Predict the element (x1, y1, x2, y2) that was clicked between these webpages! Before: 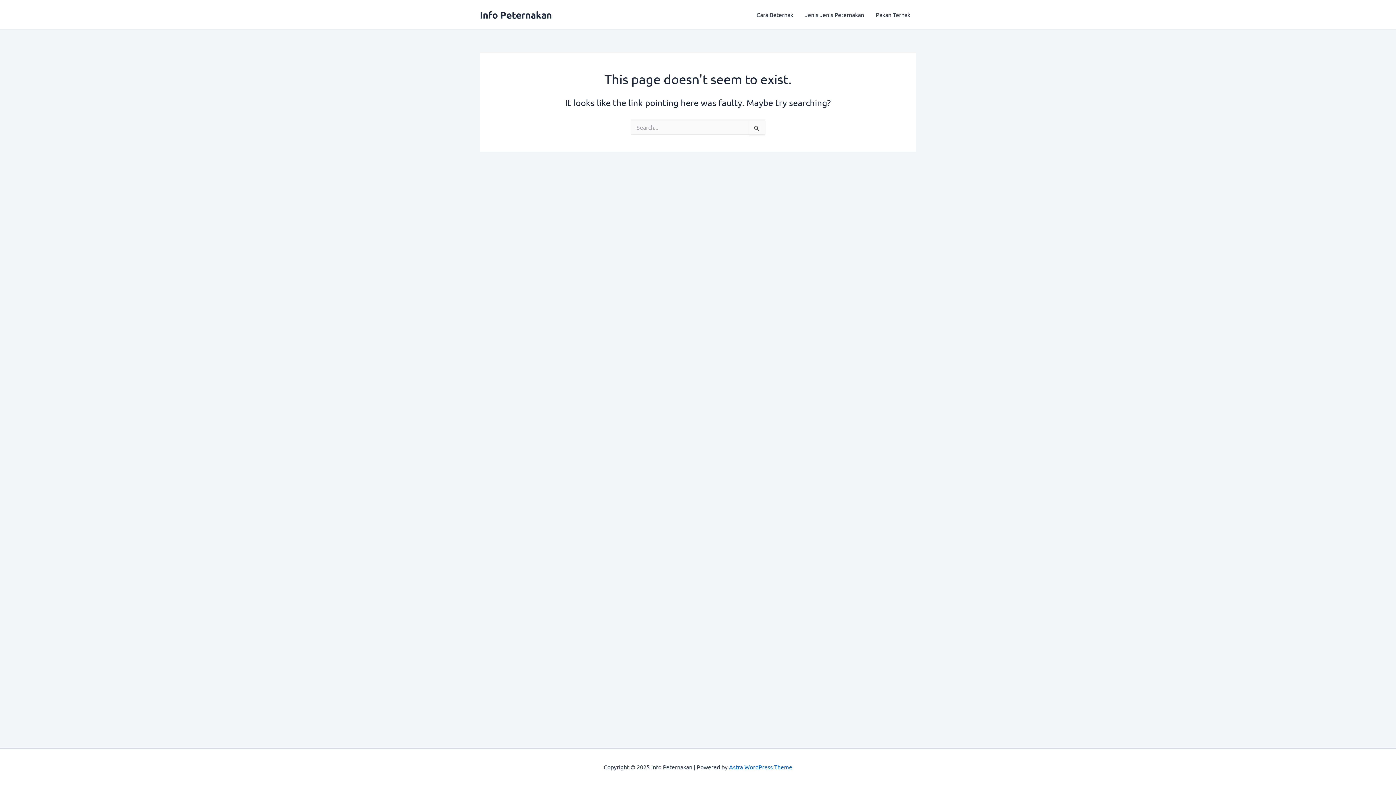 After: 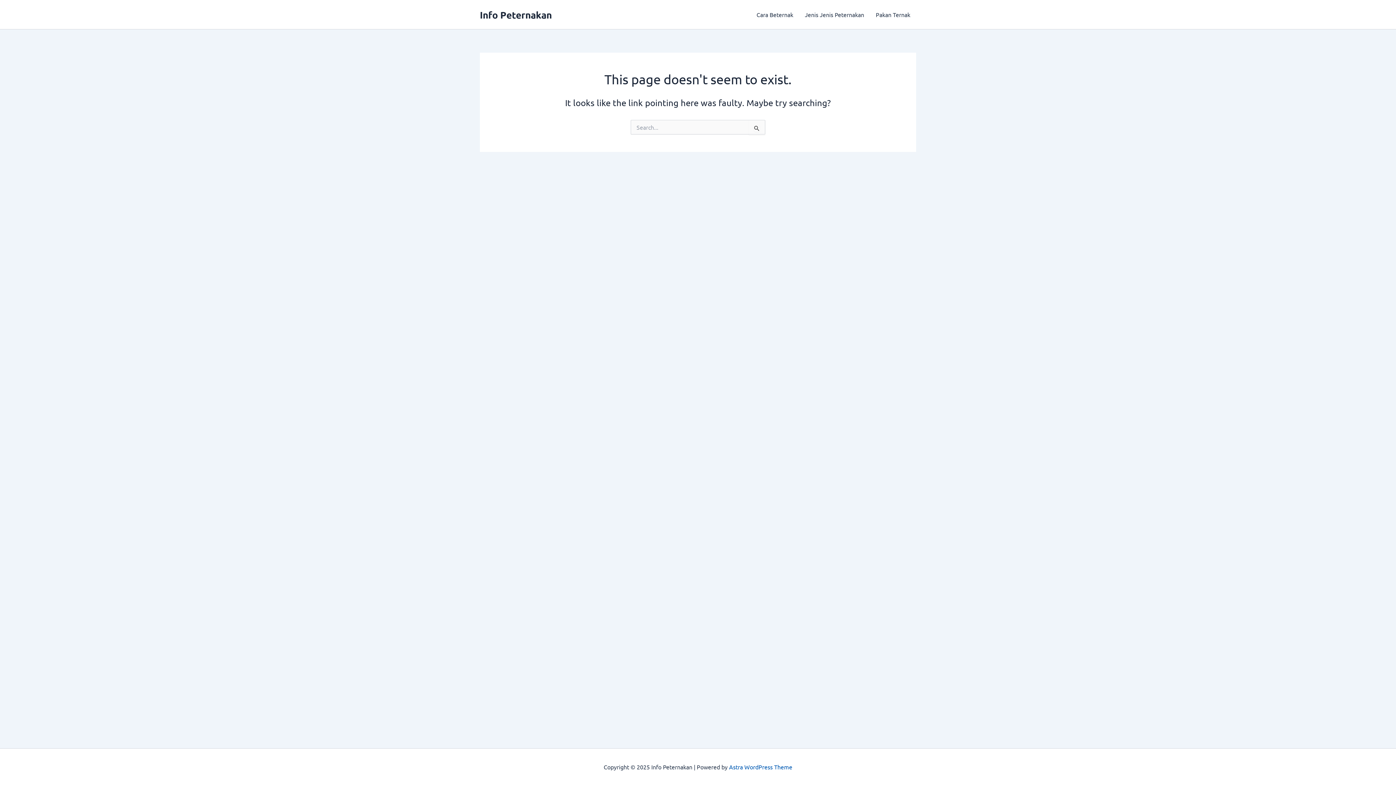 Action: bbox: (729, 763, 792, 770) label: Astra WordPress Theme